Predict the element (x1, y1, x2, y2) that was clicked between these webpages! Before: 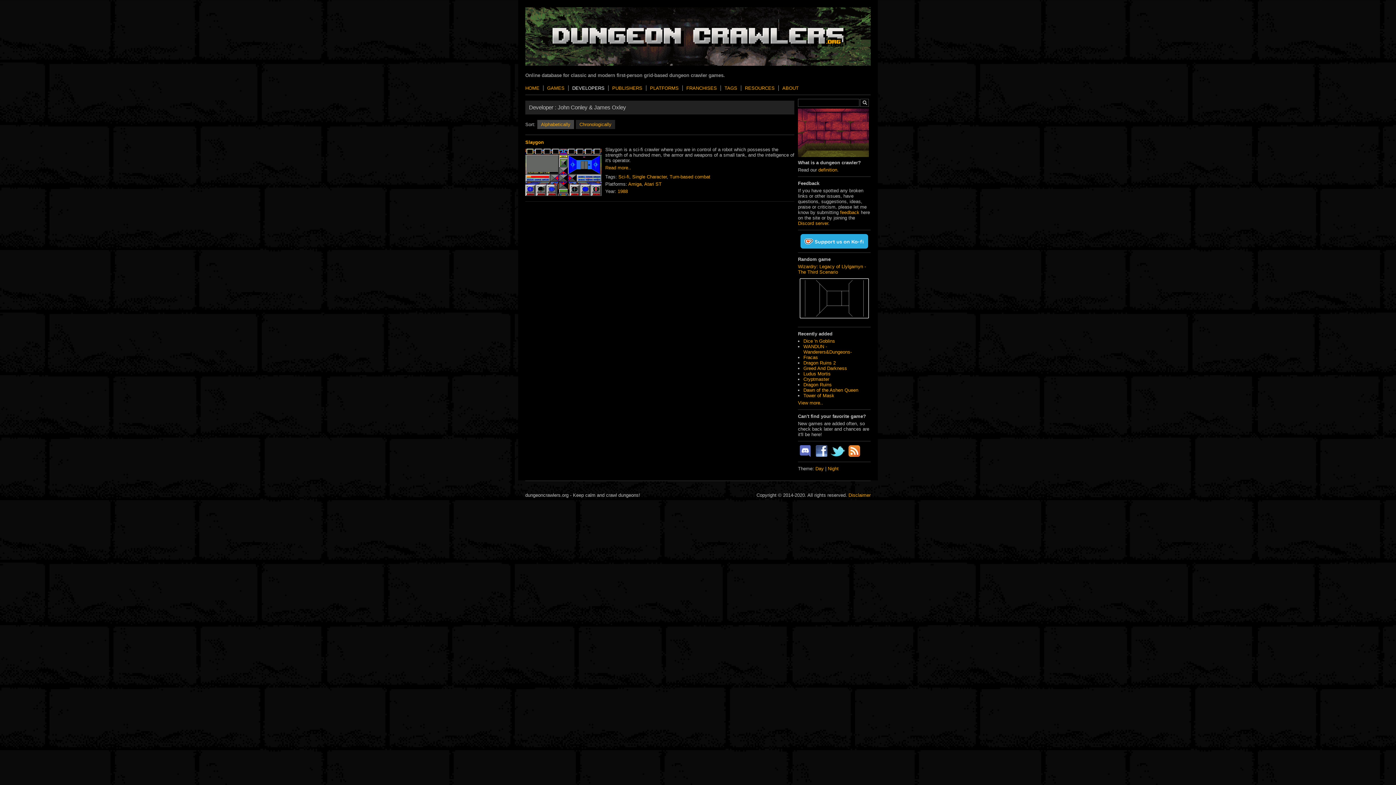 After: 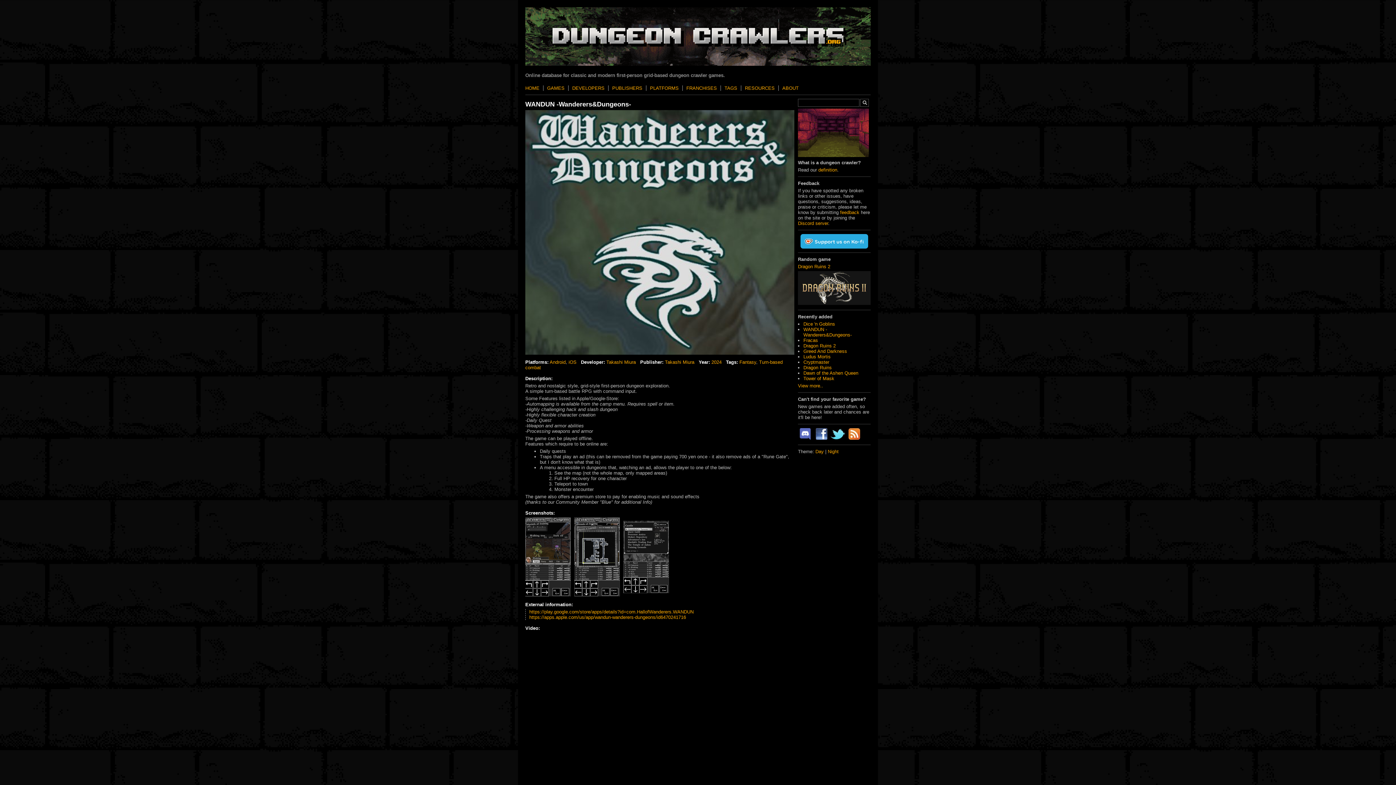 Action: label: WANDUN -Wanderers&Dungeons- bbox: (803, 343, 852, 354)